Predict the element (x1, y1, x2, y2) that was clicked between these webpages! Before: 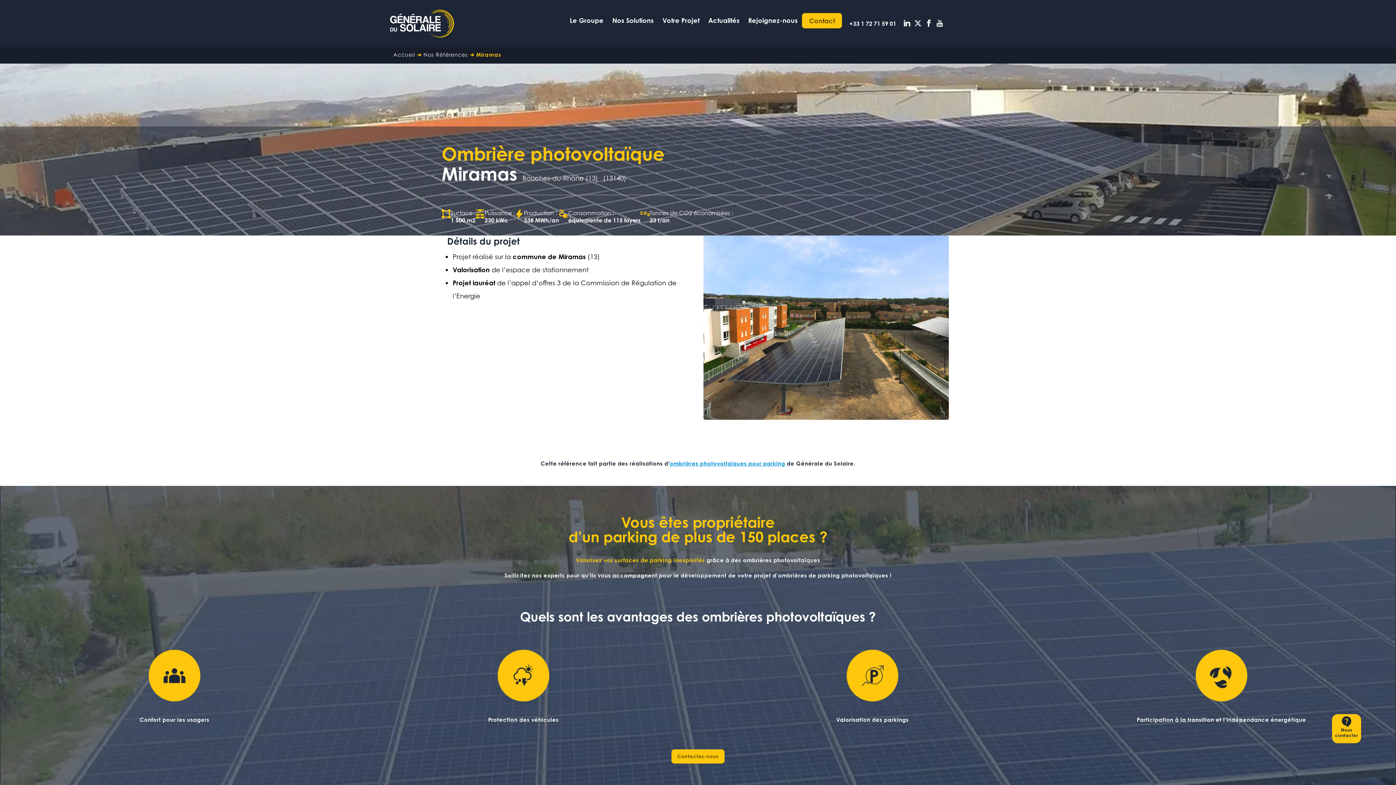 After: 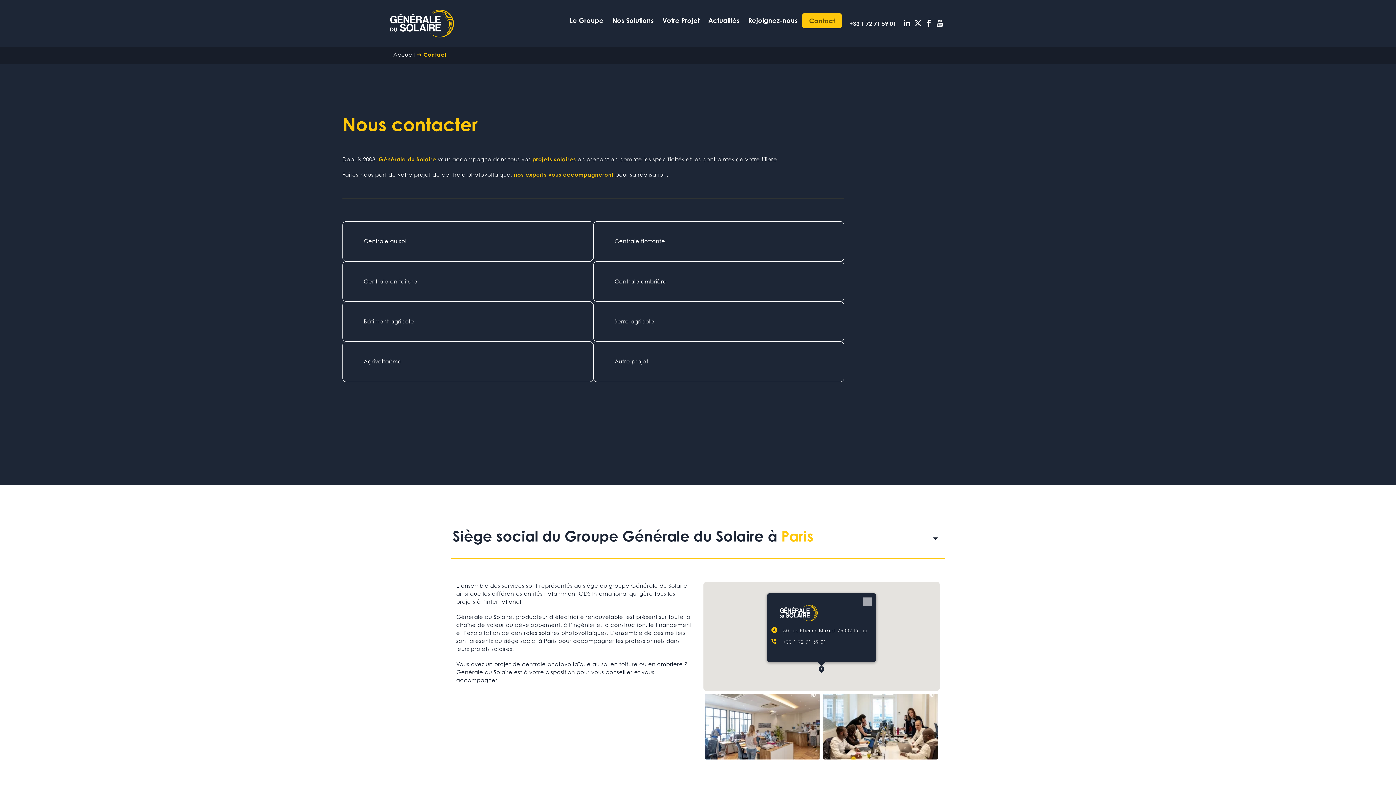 Action: label: Contact bbox: (805, 13, 839, 28)